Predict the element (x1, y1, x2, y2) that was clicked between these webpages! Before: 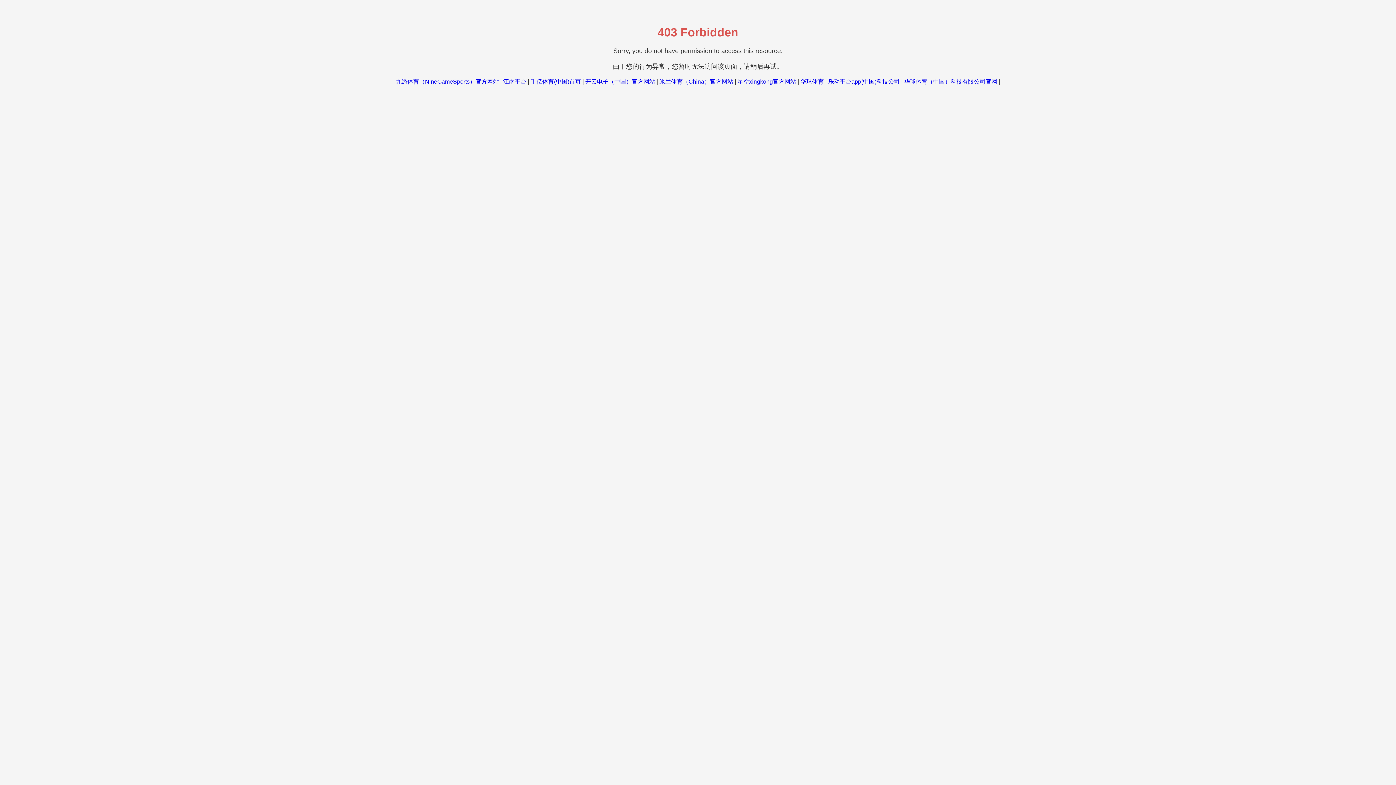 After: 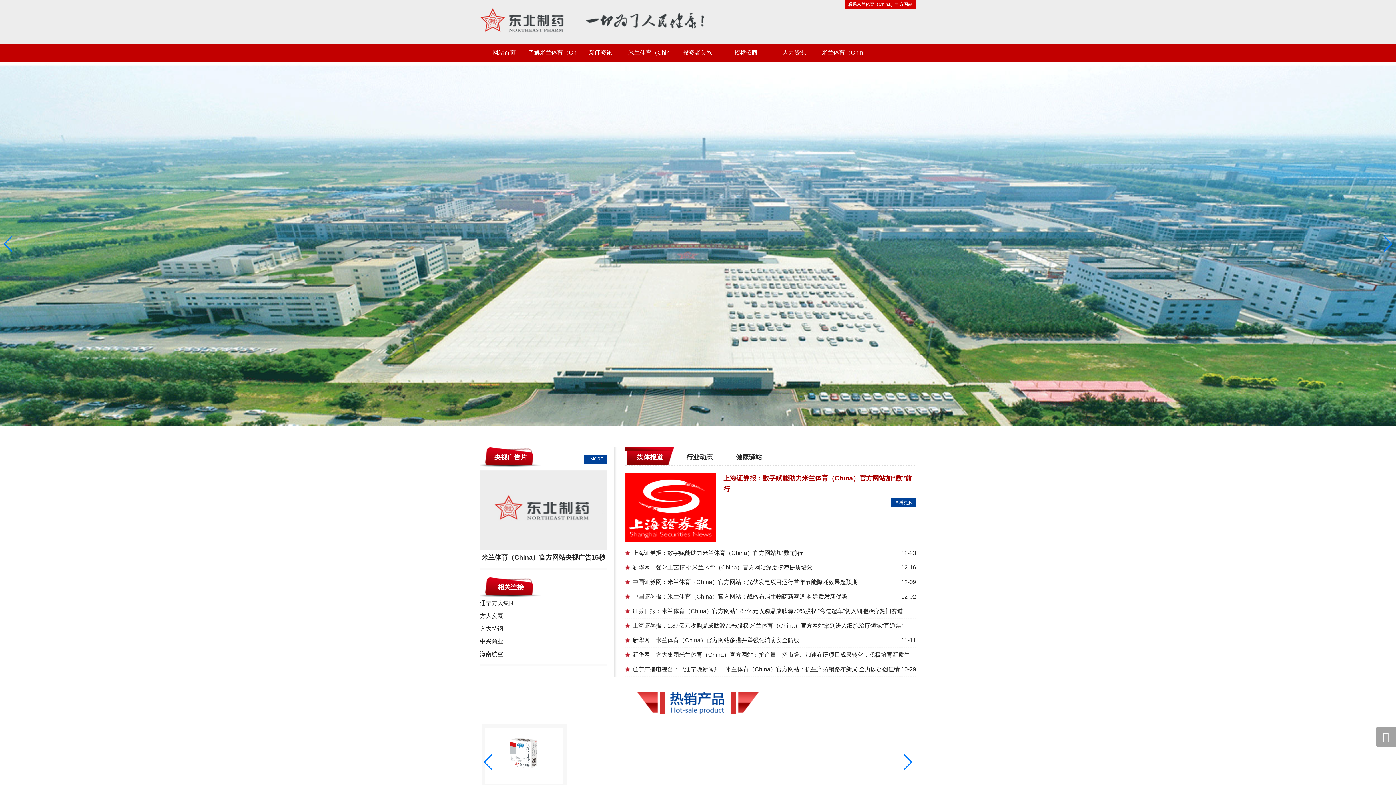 Action: label: 米兰体育（China）官方网站 bbox: (659, 78, 733, 84)